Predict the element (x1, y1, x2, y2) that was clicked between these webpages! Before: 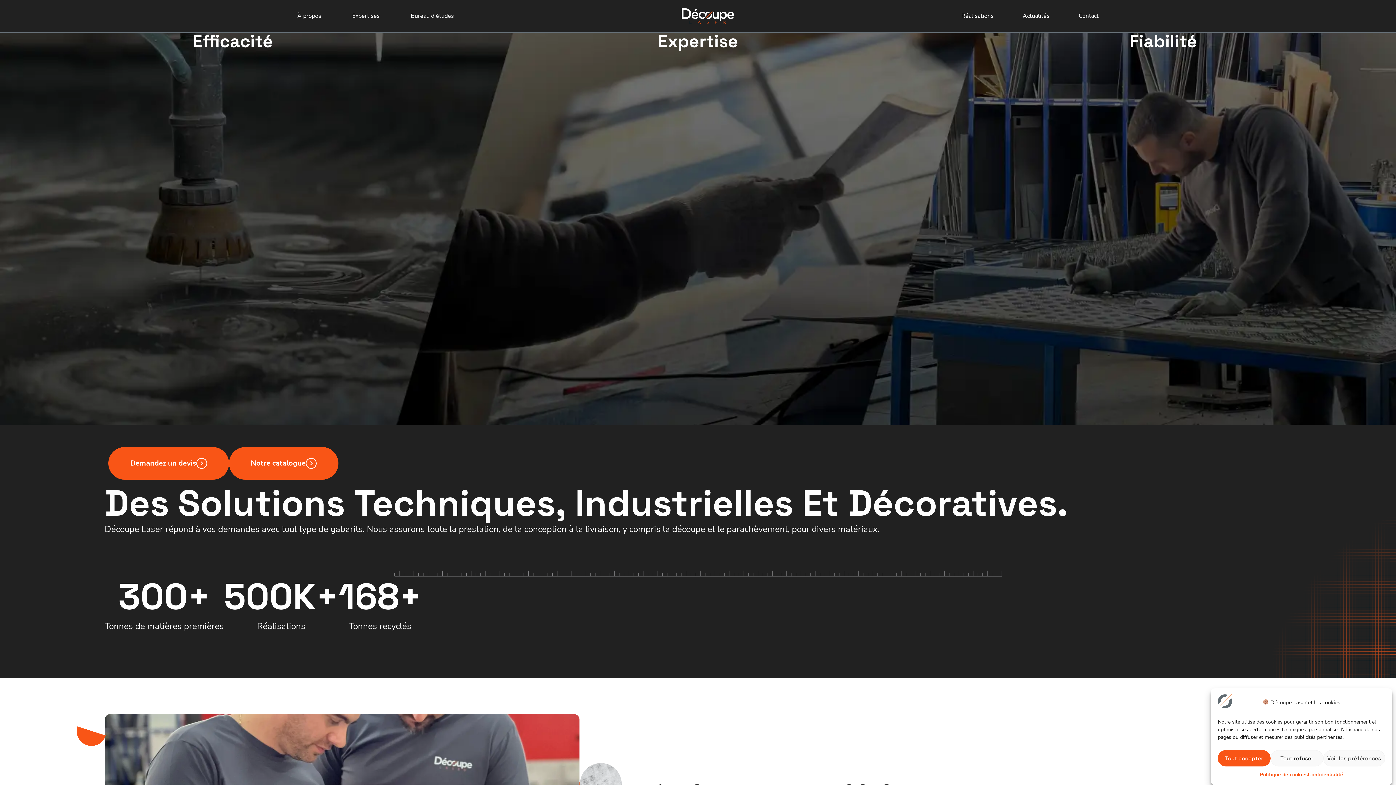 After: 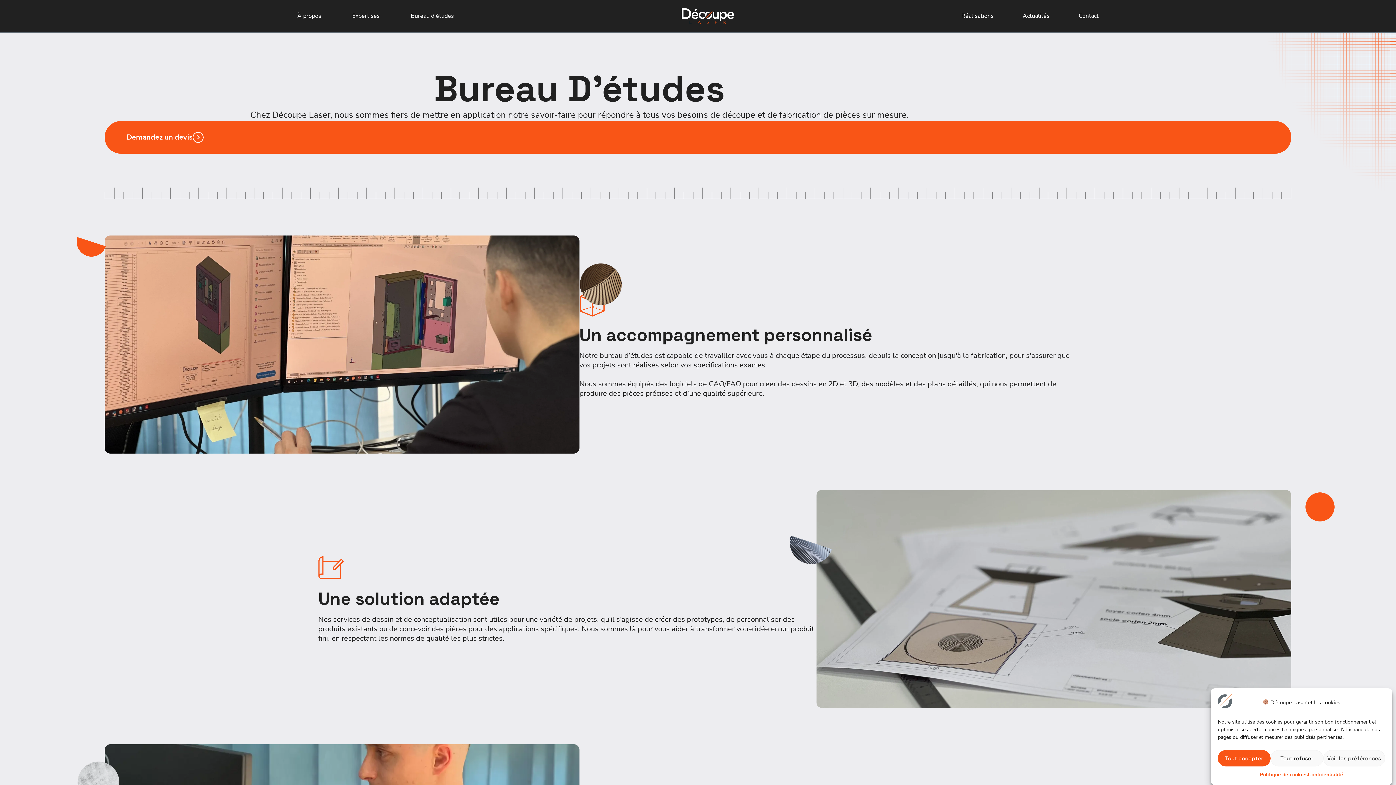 Action: bbox: (410, 11, 454, 20) label: Bureau d'études